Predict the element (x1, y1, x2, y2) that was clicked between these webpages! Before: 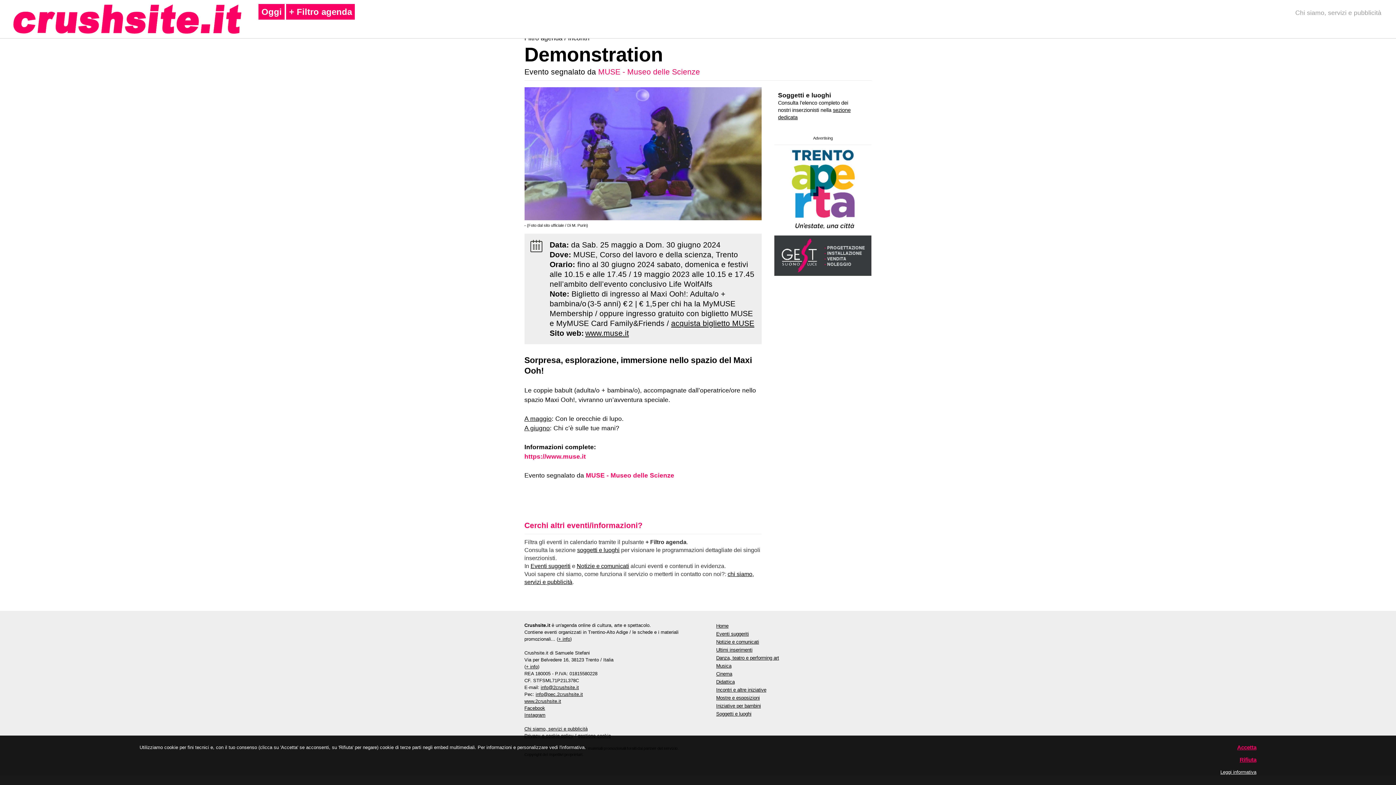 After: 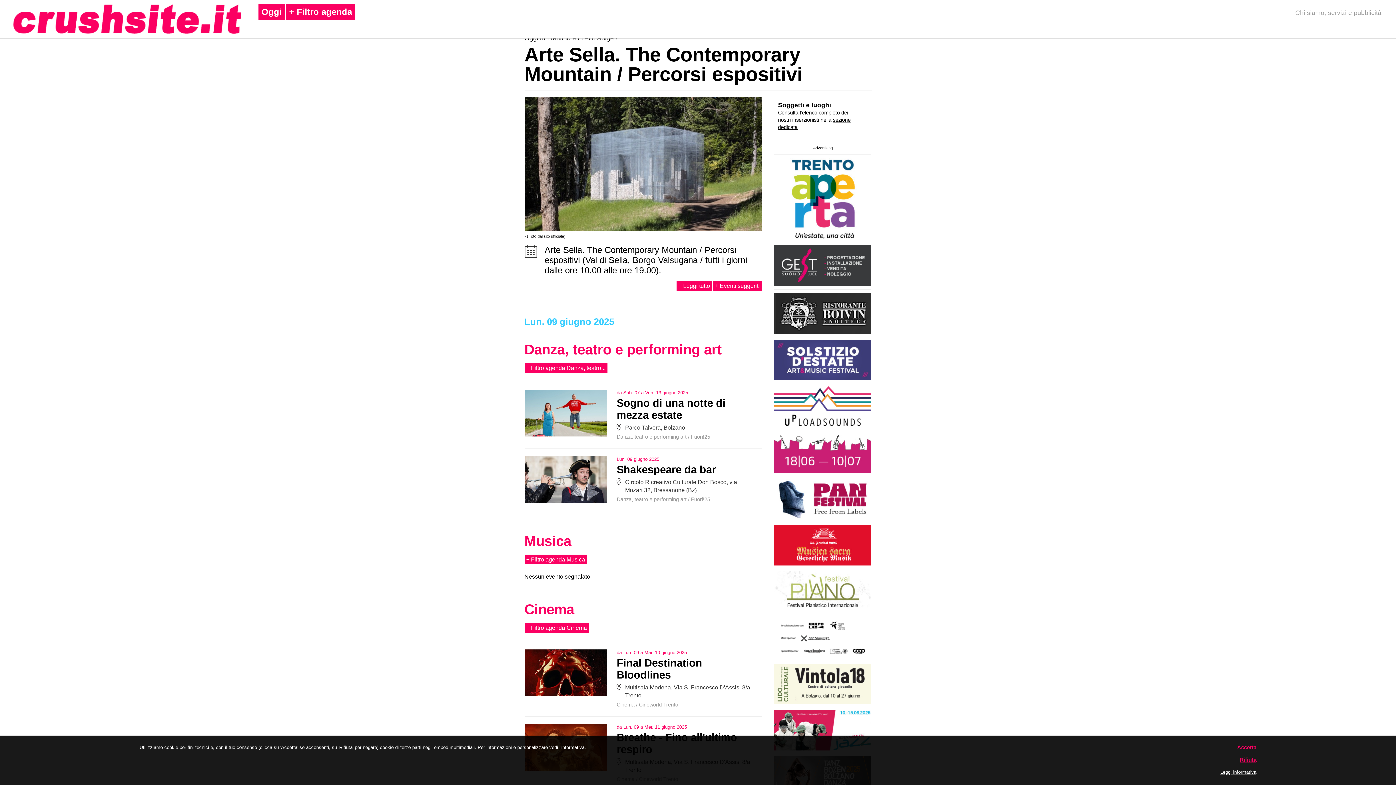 Action: bbox: (716, 623, 728, 629) label: Home